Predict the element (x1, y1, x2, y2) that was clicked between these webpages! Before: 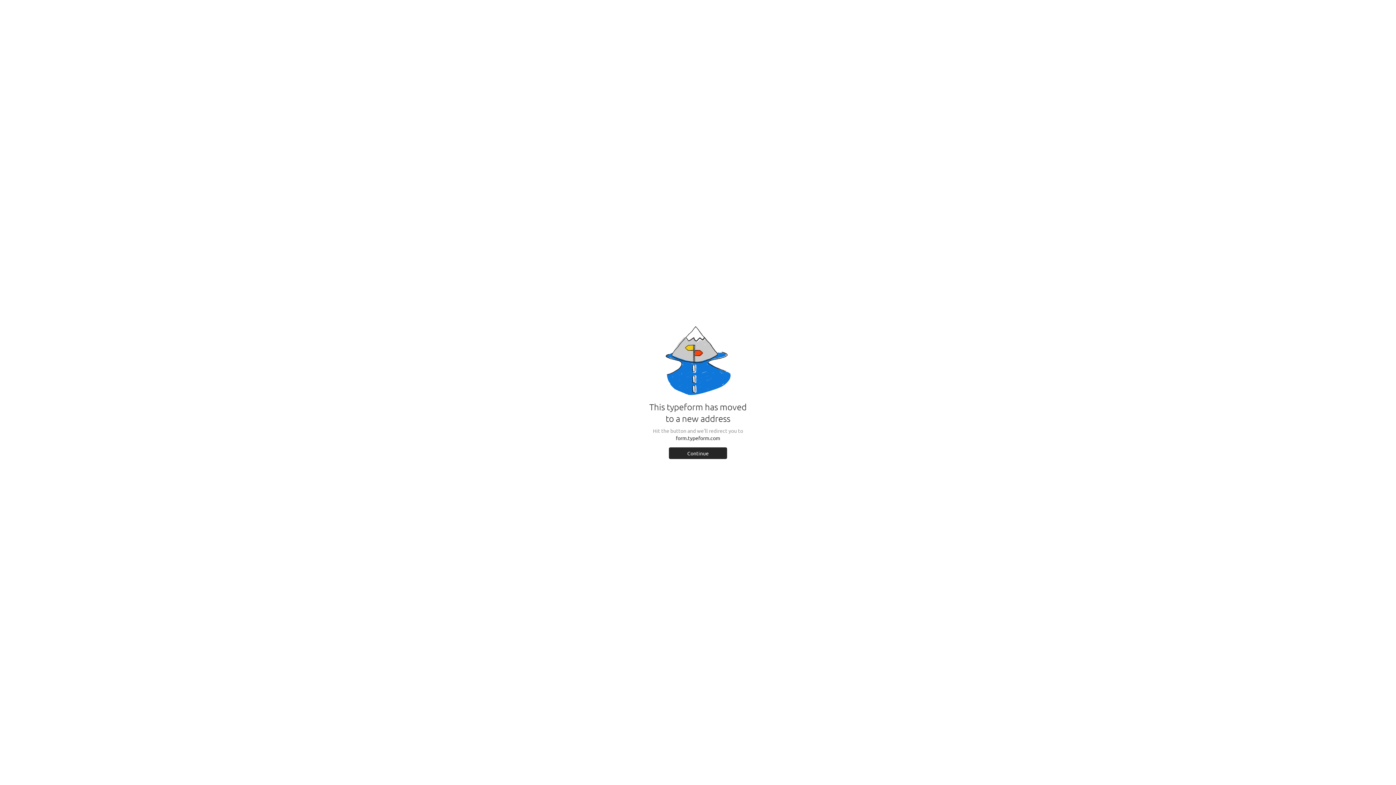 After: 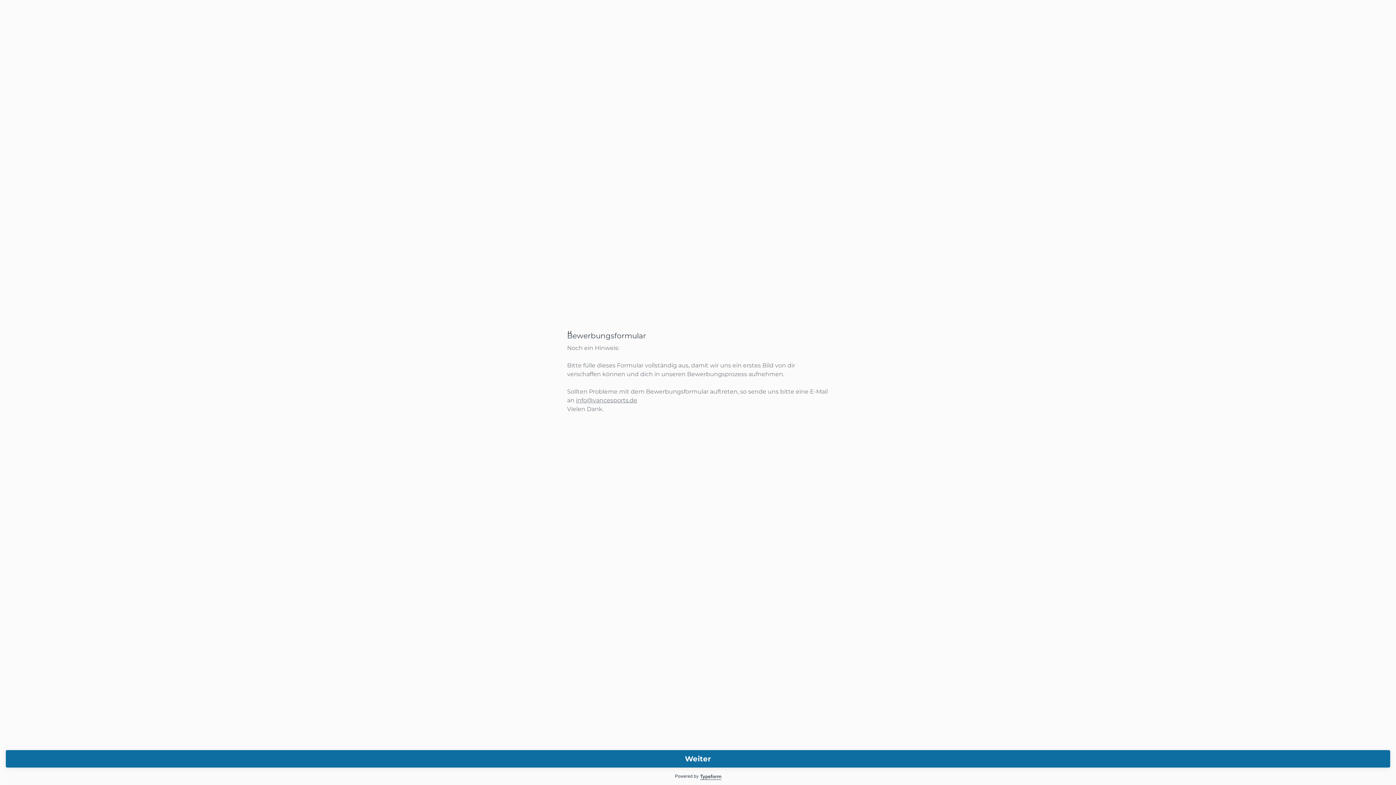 Action: bbox: (669, 447, 727, 459) label: Continue